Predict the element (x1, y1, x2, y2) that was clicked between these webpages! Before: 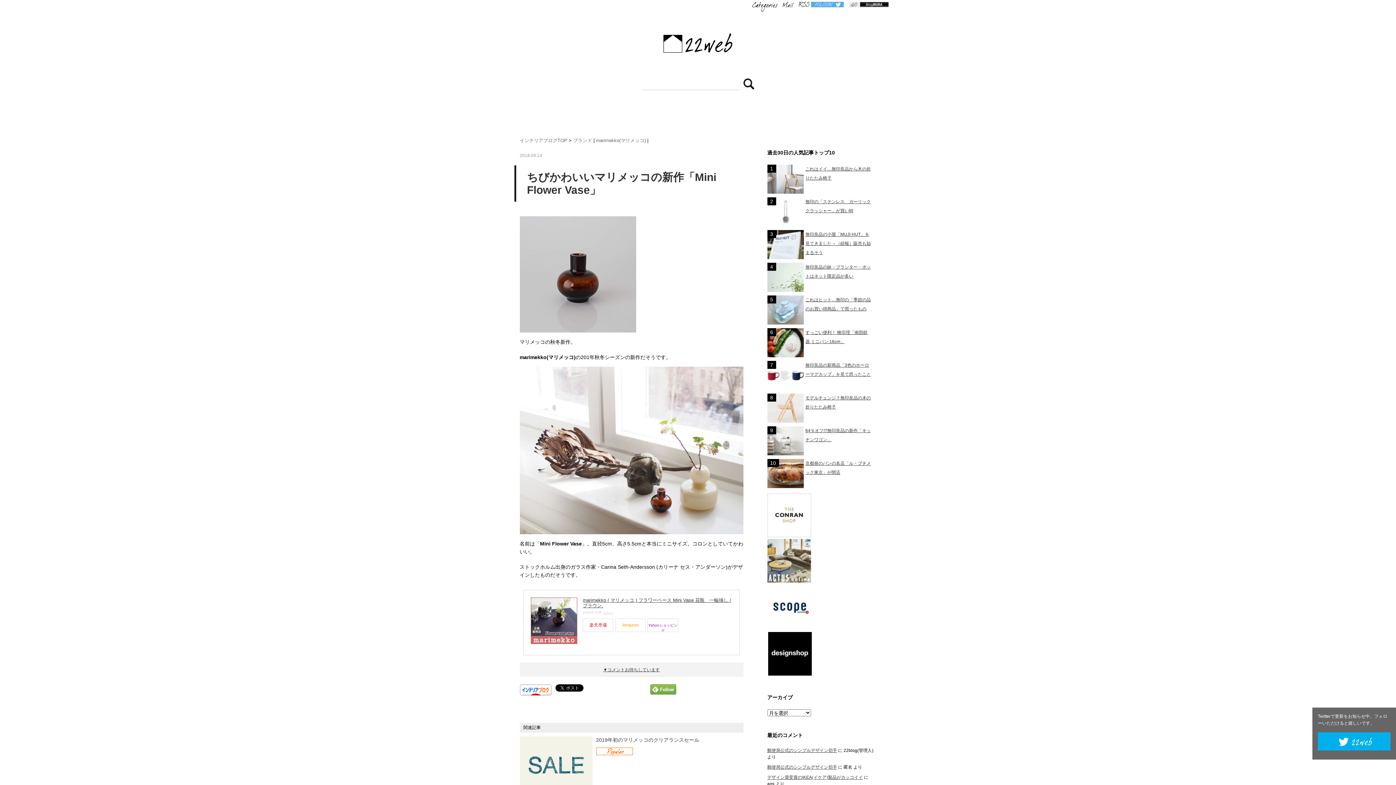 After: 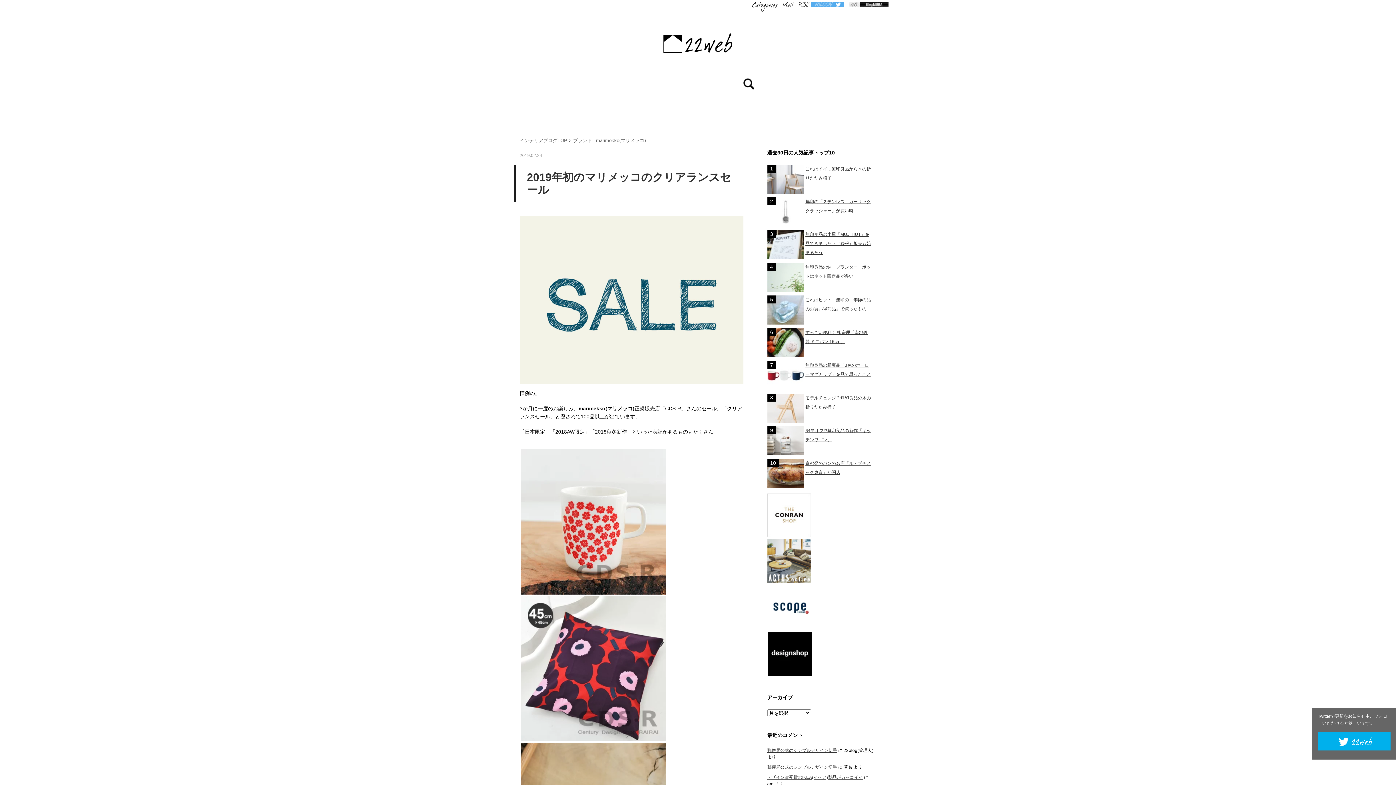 Action: label: 2019年初のマリメッコのクリアランスセール bbox: (596, 737, 699, 743)